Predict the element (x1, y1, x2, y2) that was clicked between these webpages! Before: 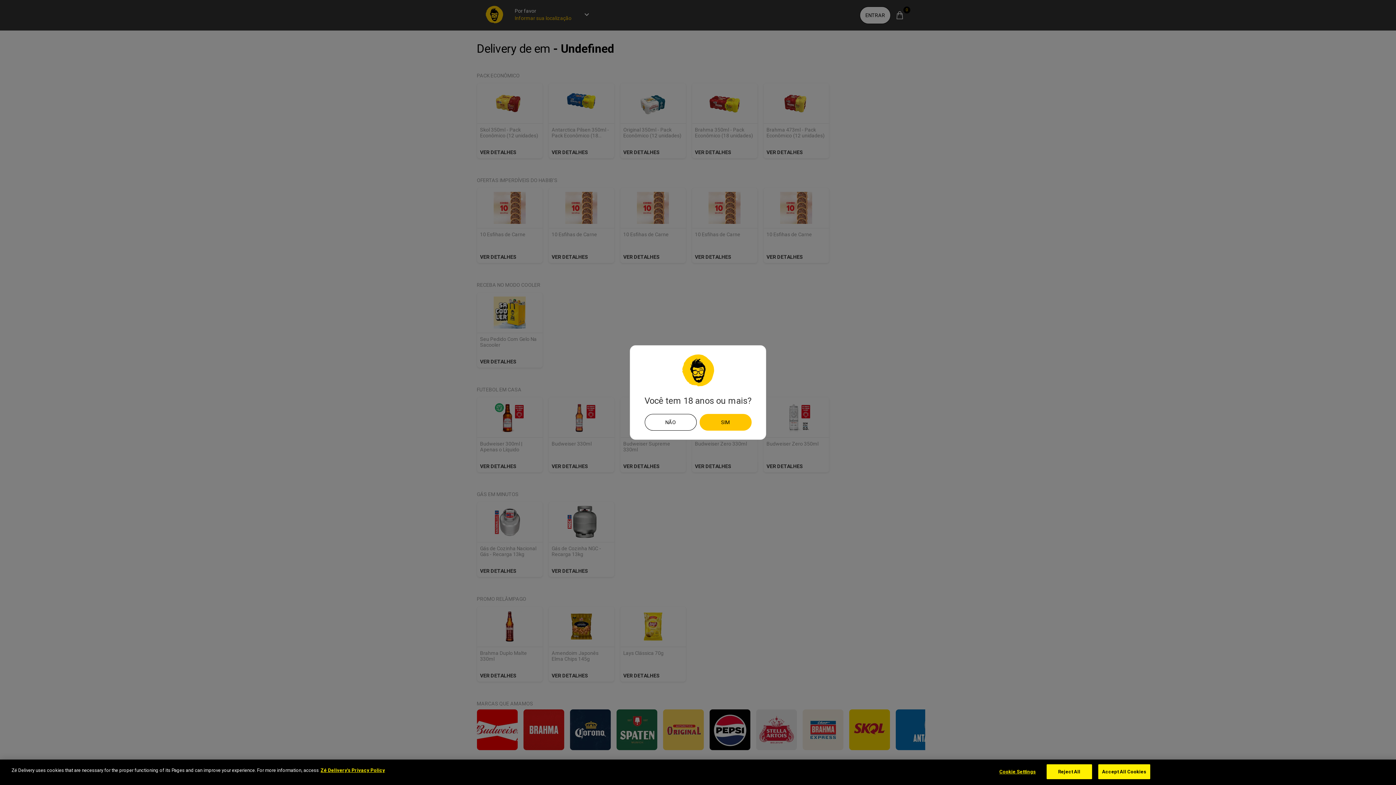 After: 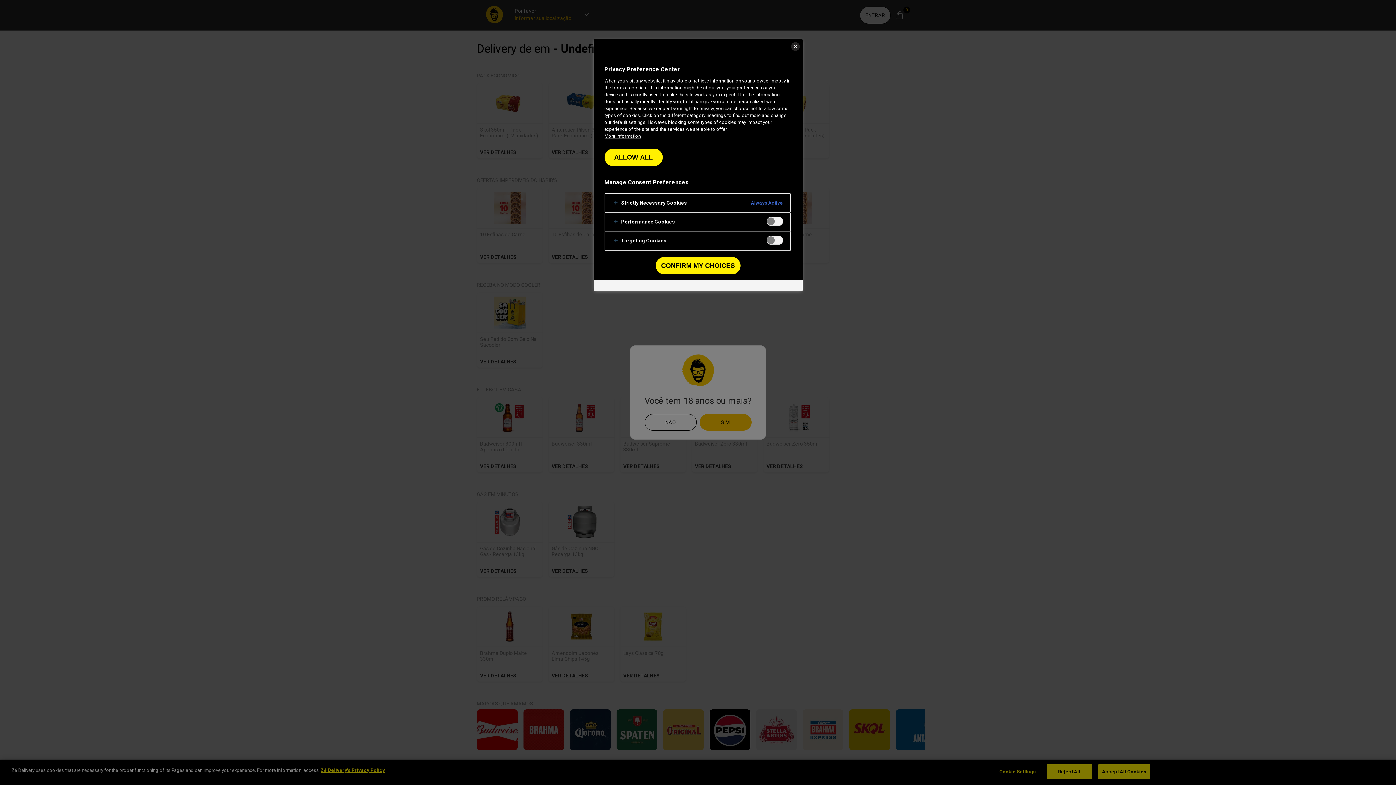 Action: label: Cookie Settings bbox: (995, 765, 1040, 779)